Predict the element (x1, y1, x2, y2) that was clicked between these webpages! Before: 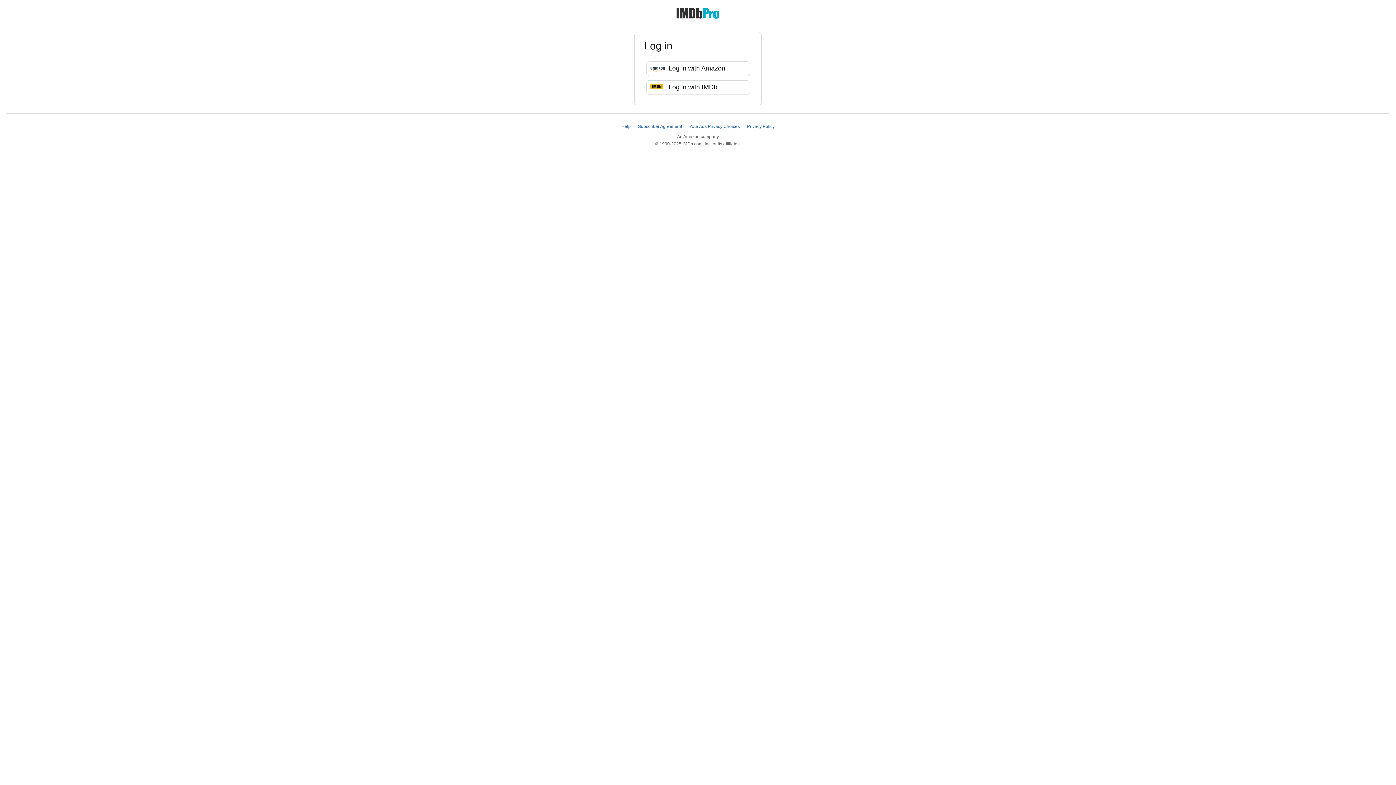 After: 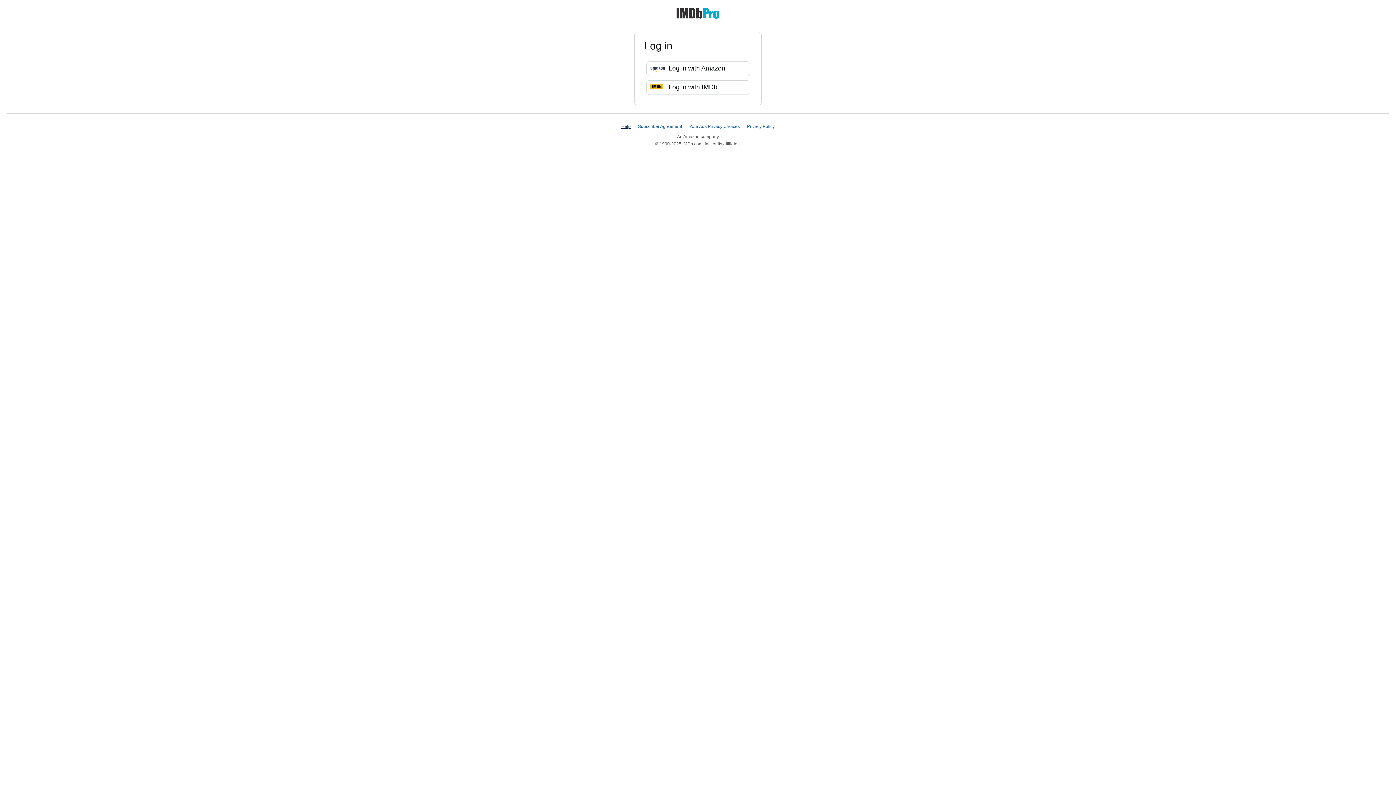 Action: bbox: (621, 124, 630, 129) label: Help